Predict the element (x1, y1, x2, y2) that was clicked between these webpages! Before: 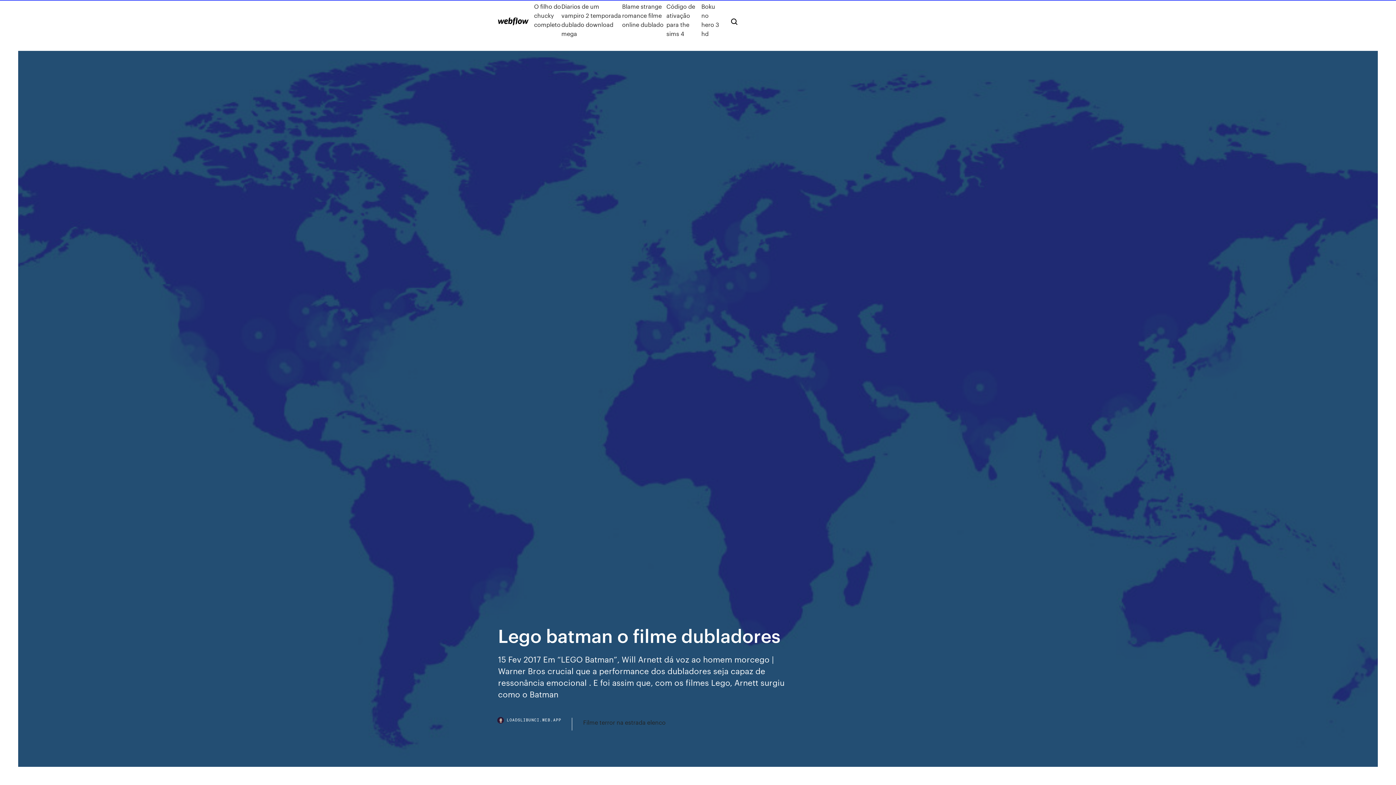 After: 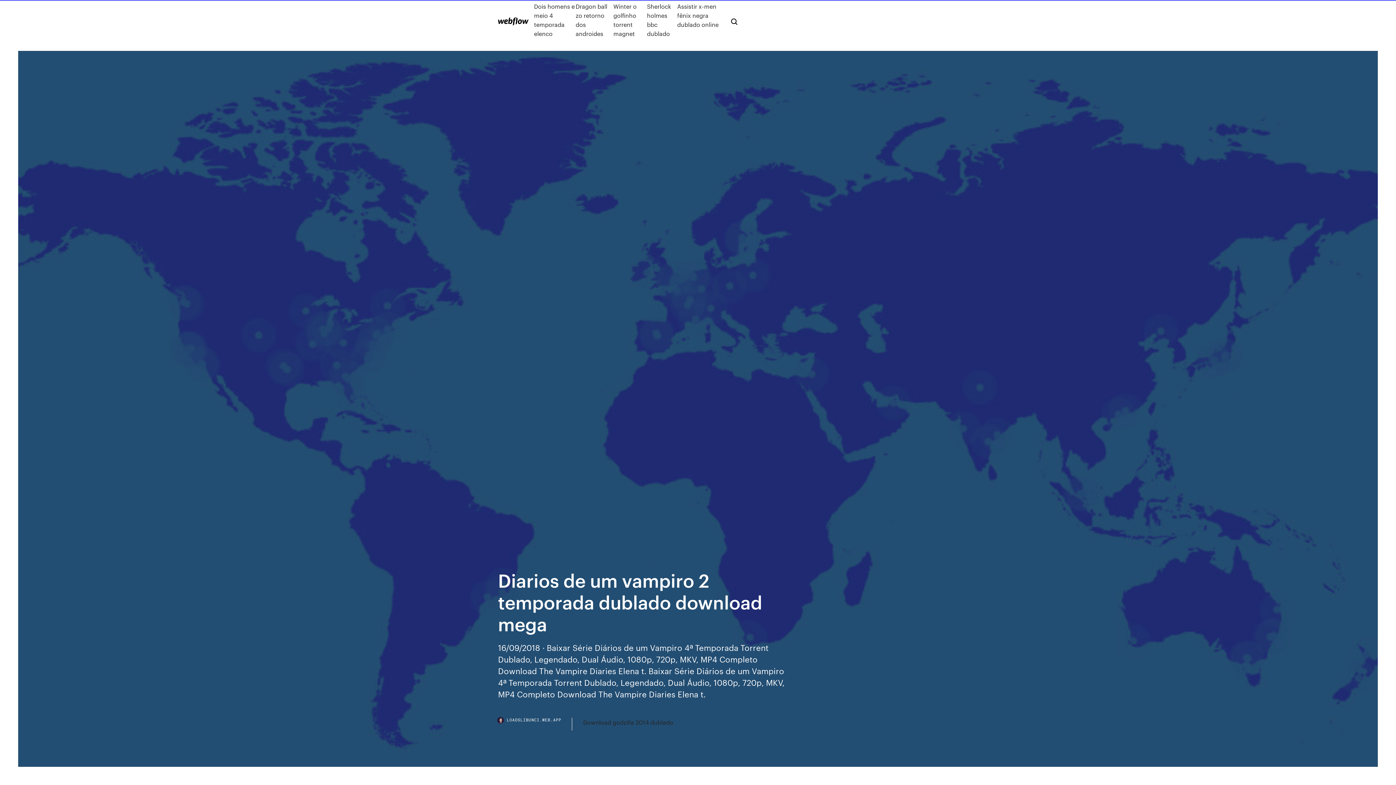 Action: bbox: (561, 1, 622, 38) label: Diarios de um vampiro 2 temporada dublado download mega